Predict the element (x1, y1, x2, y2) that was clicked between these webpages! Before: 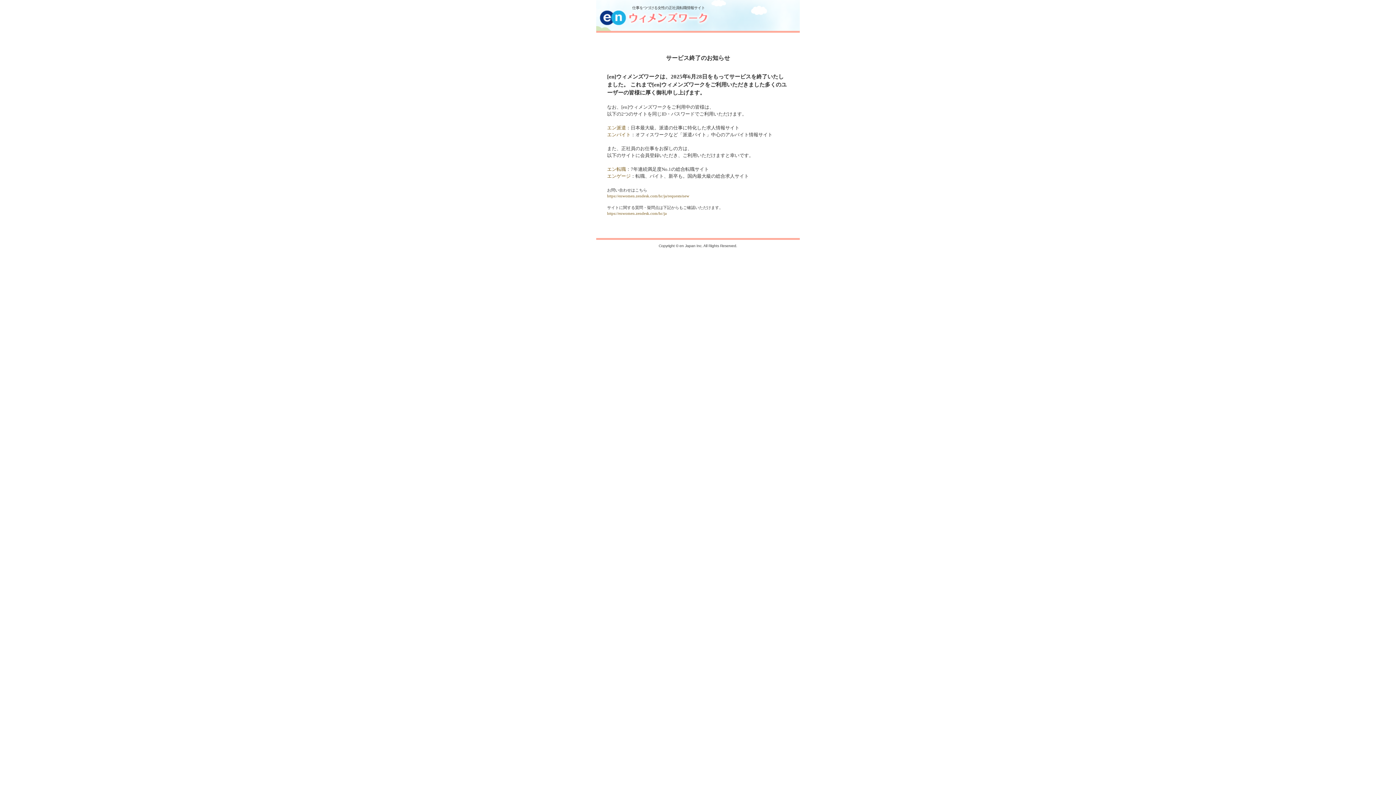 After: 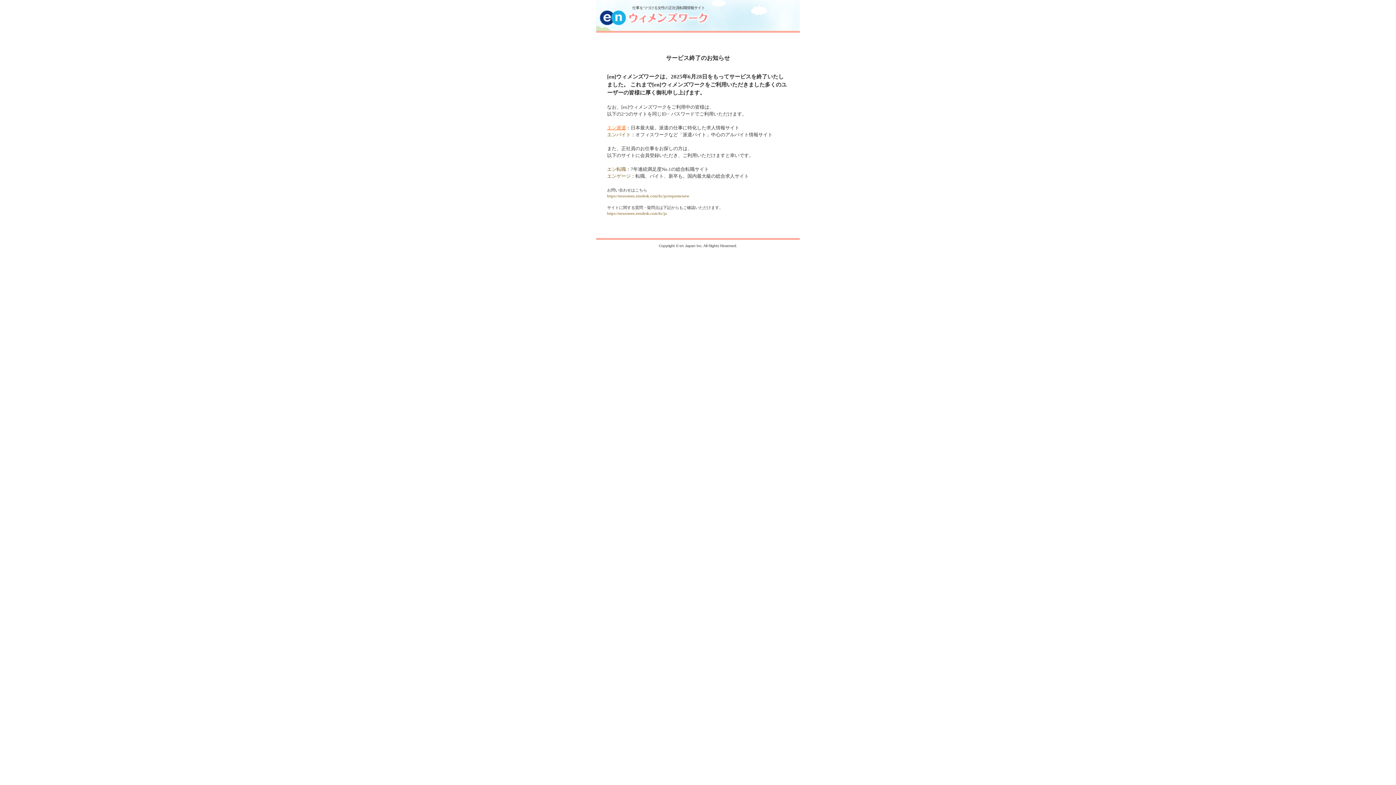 Action: bbox: (607, 125, 626, 130) label: エン派遣